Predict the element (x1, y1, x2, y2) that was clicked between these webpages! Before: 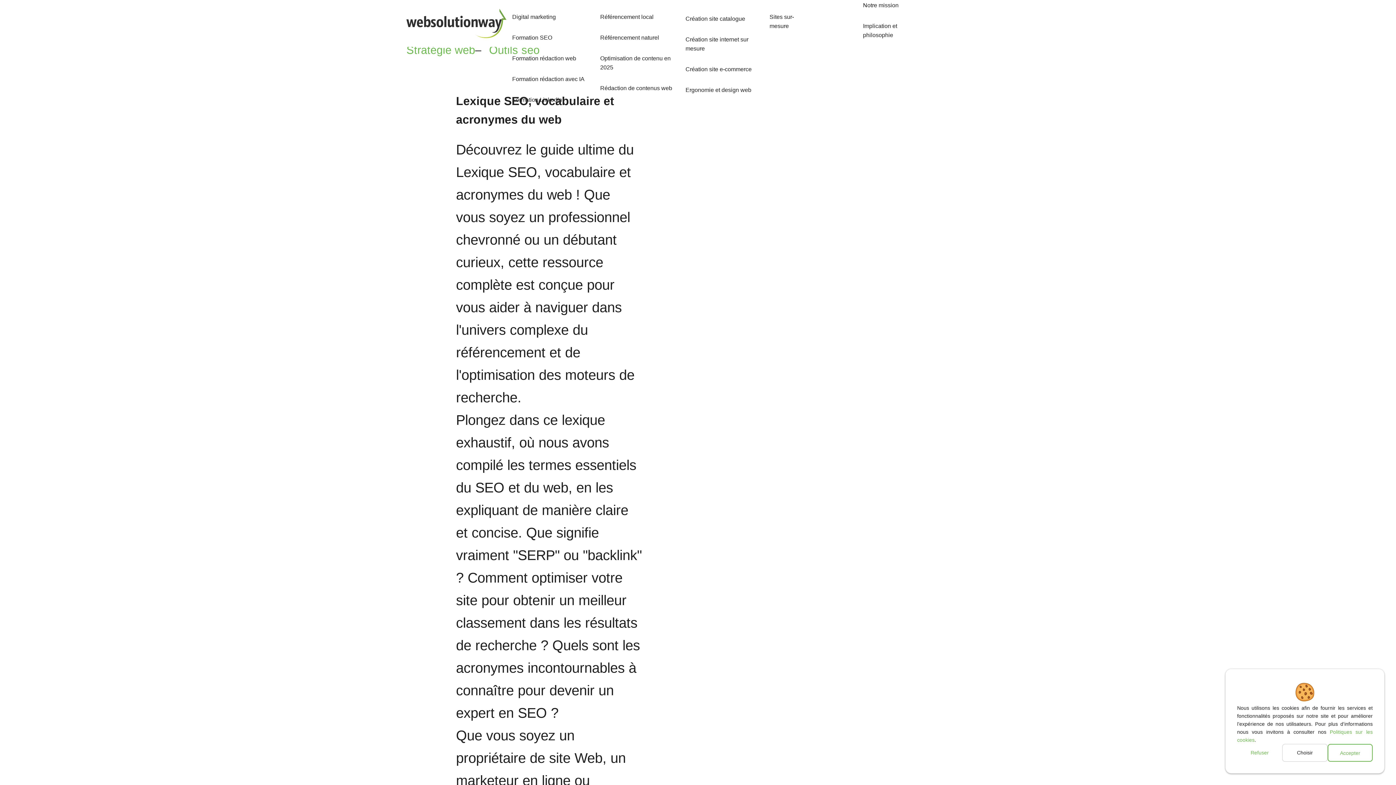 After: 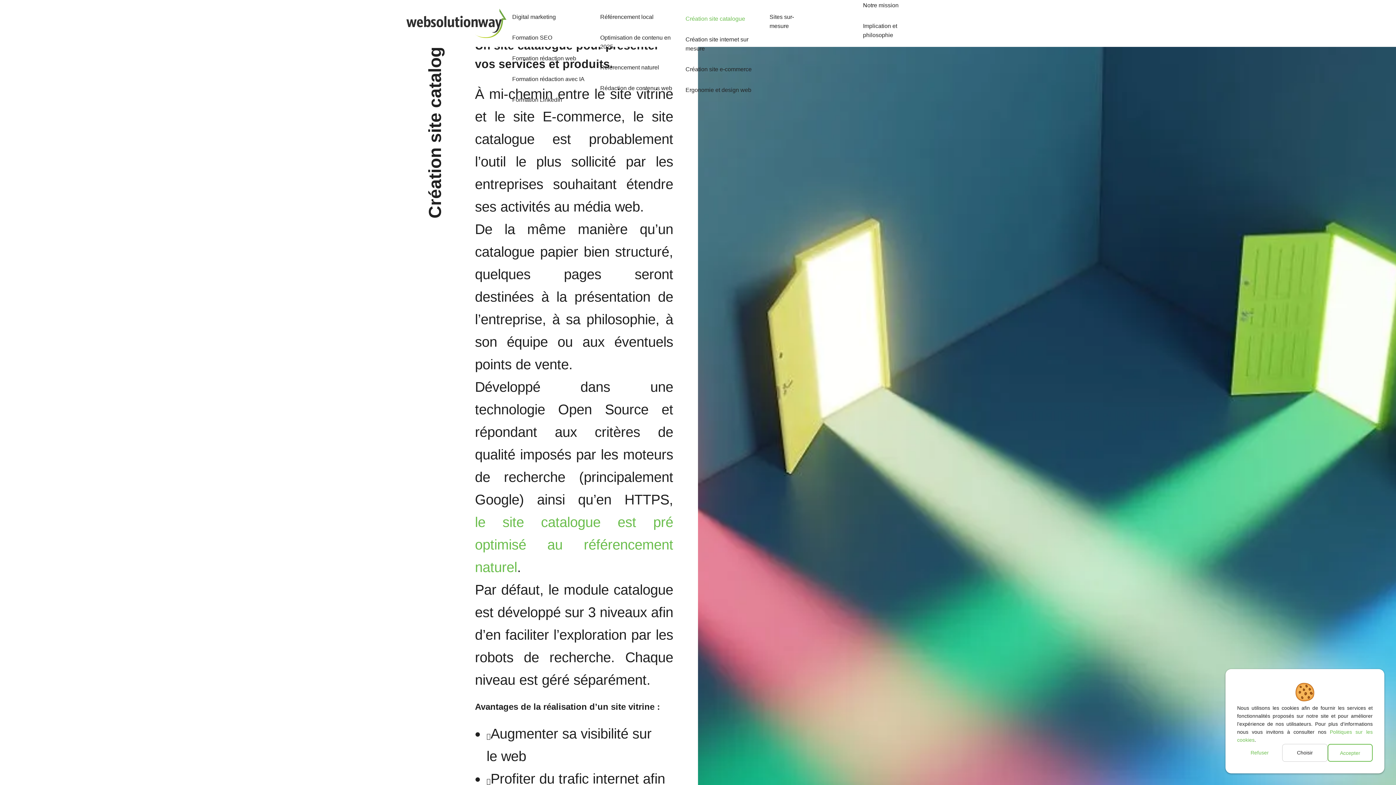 Action: label: Création site catalogue bbox: (679, 8, 763, 29)